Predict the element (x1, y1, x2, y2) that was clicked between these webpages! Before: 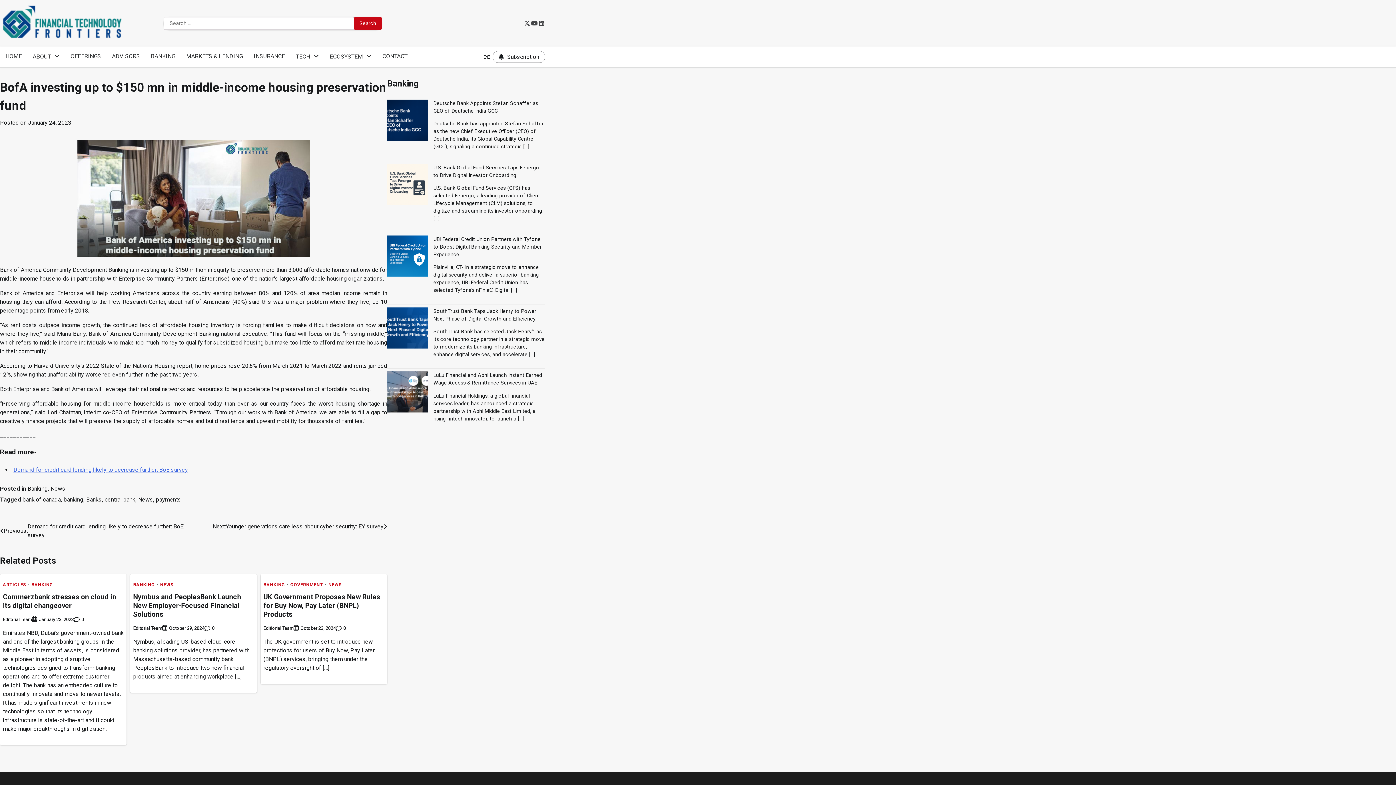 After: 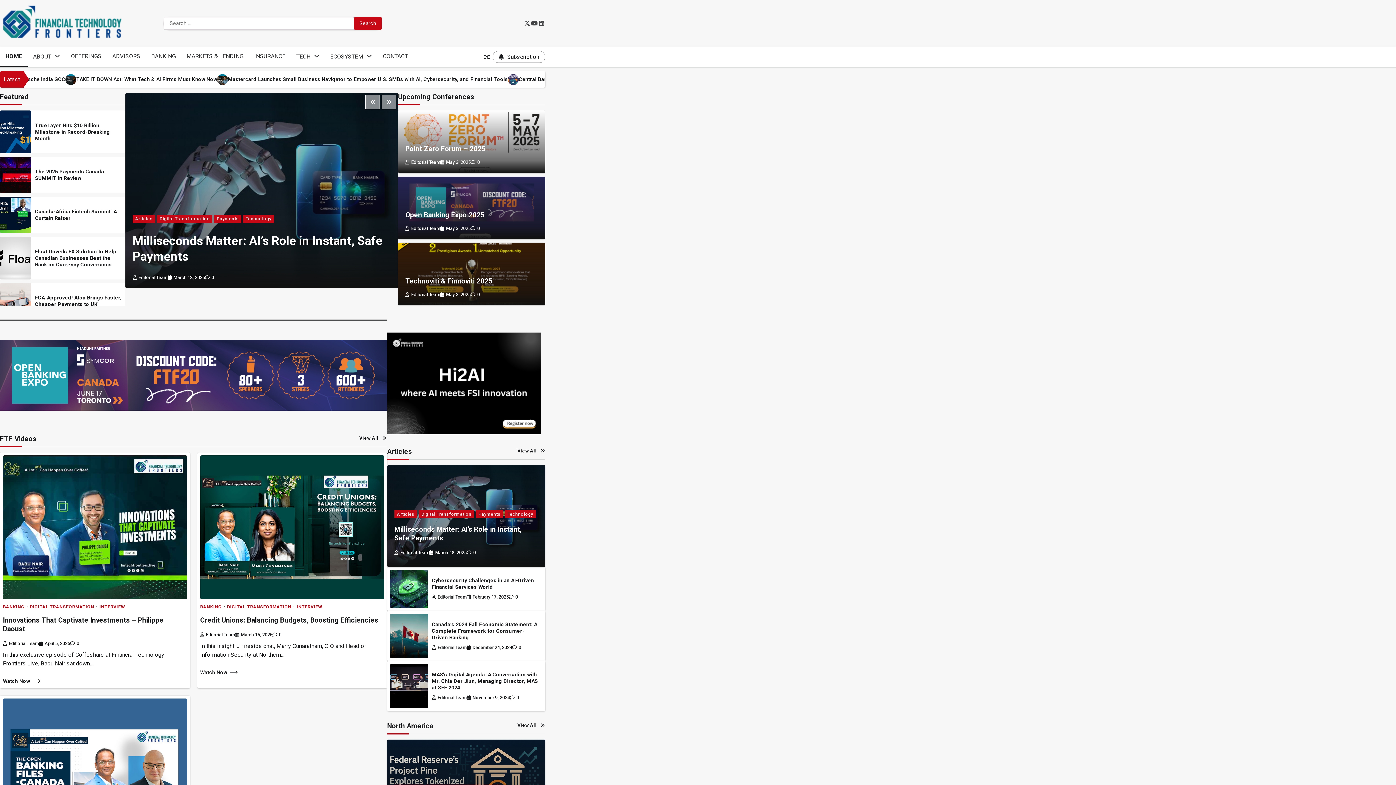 Action: bbox: (0, 3, 124, 42)